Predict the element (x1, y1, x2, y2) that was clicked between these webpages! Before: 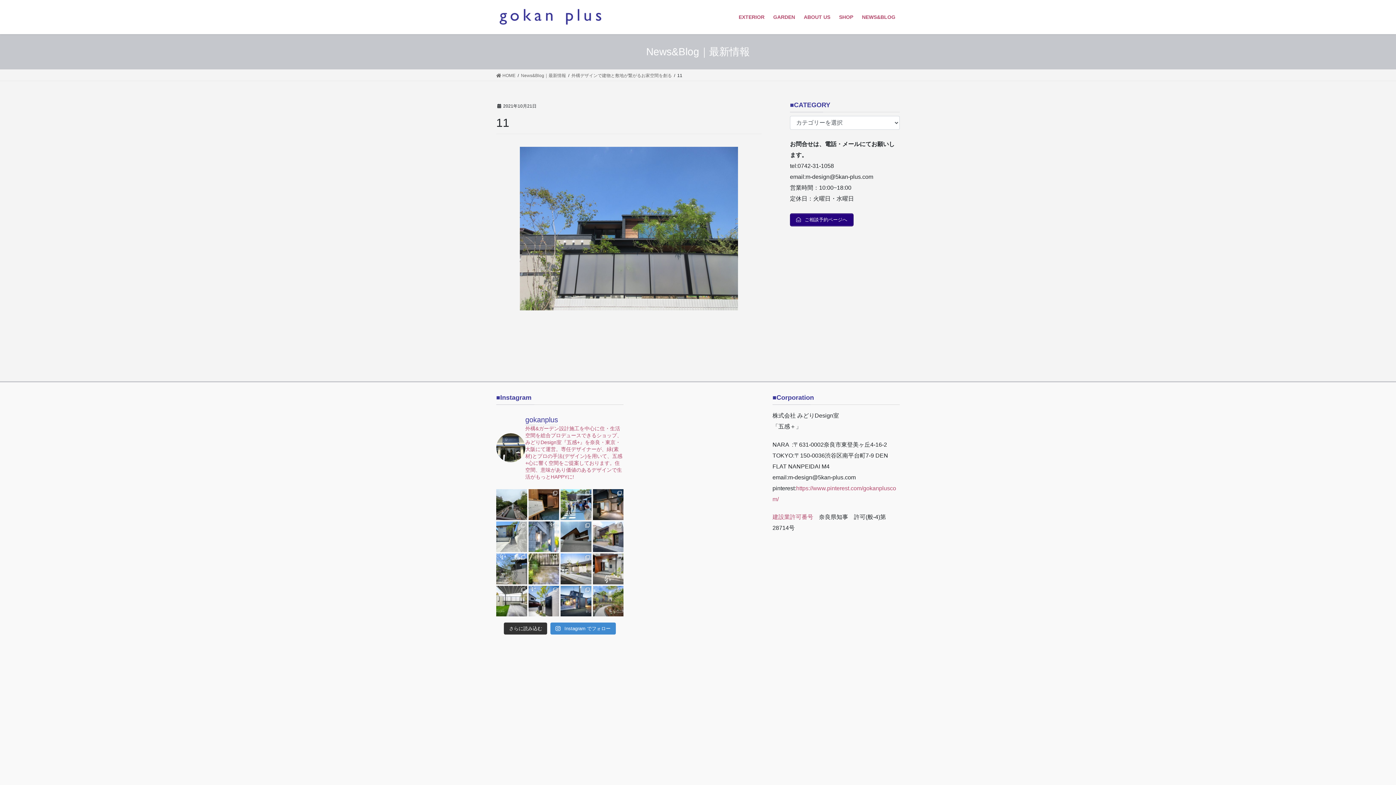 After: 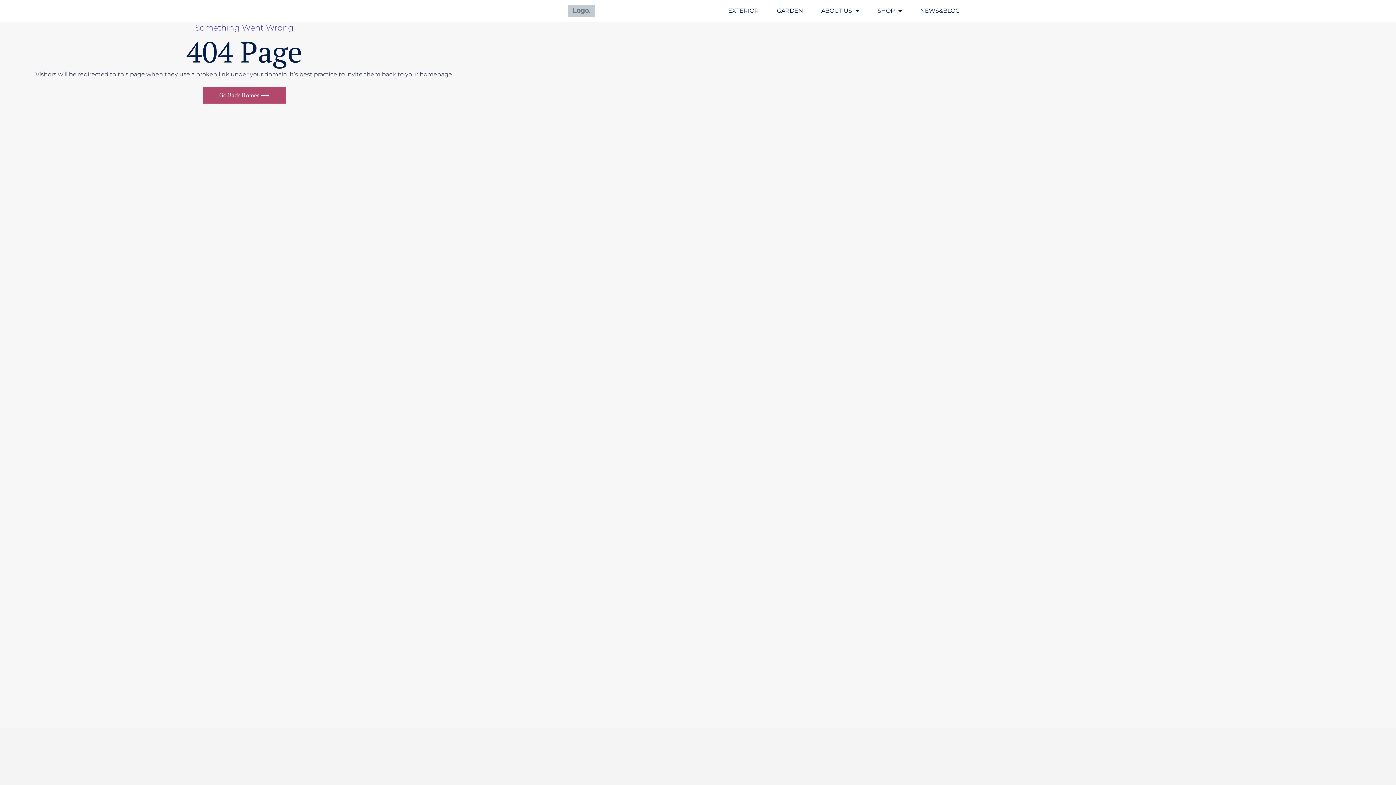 Action: label:  ご相談予約ページへ bbox: (790, 213, 853, 226)